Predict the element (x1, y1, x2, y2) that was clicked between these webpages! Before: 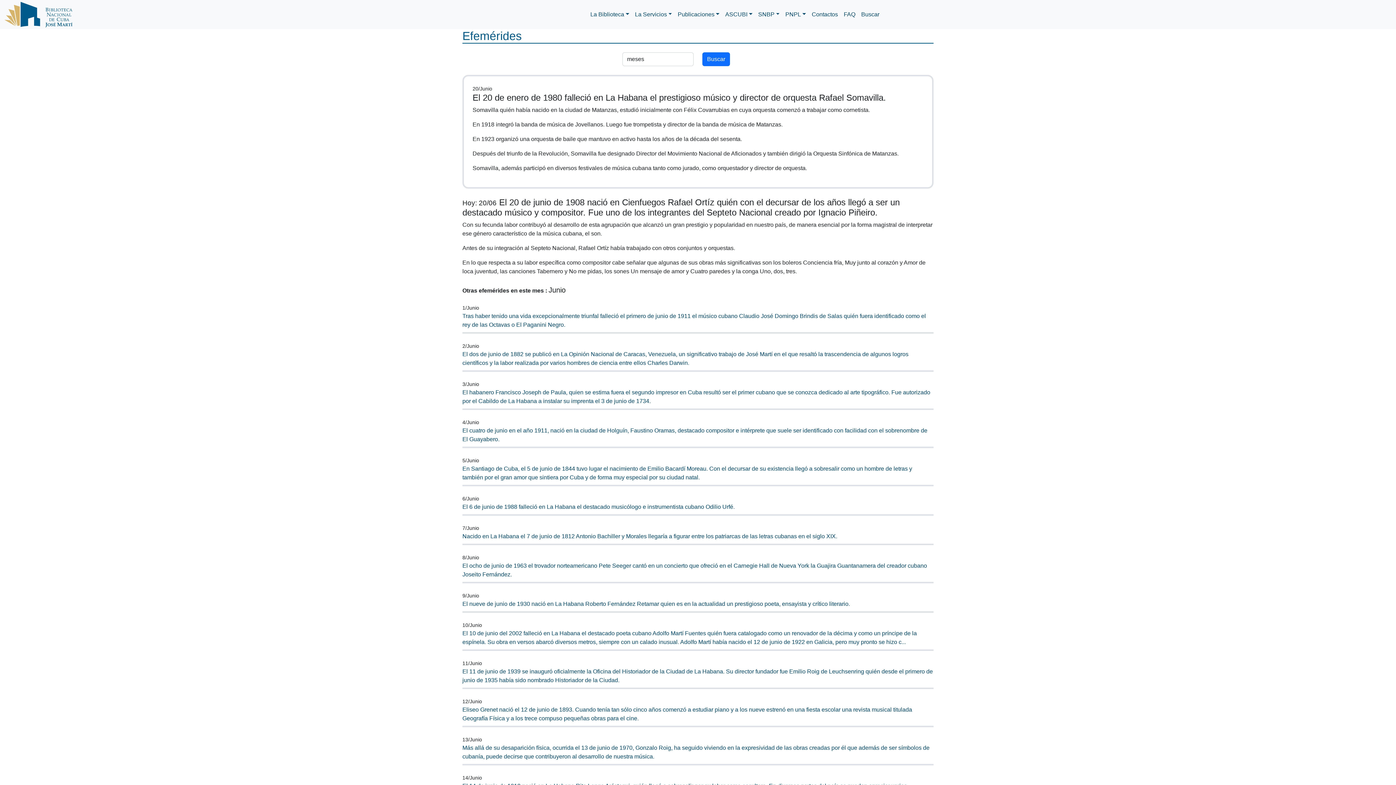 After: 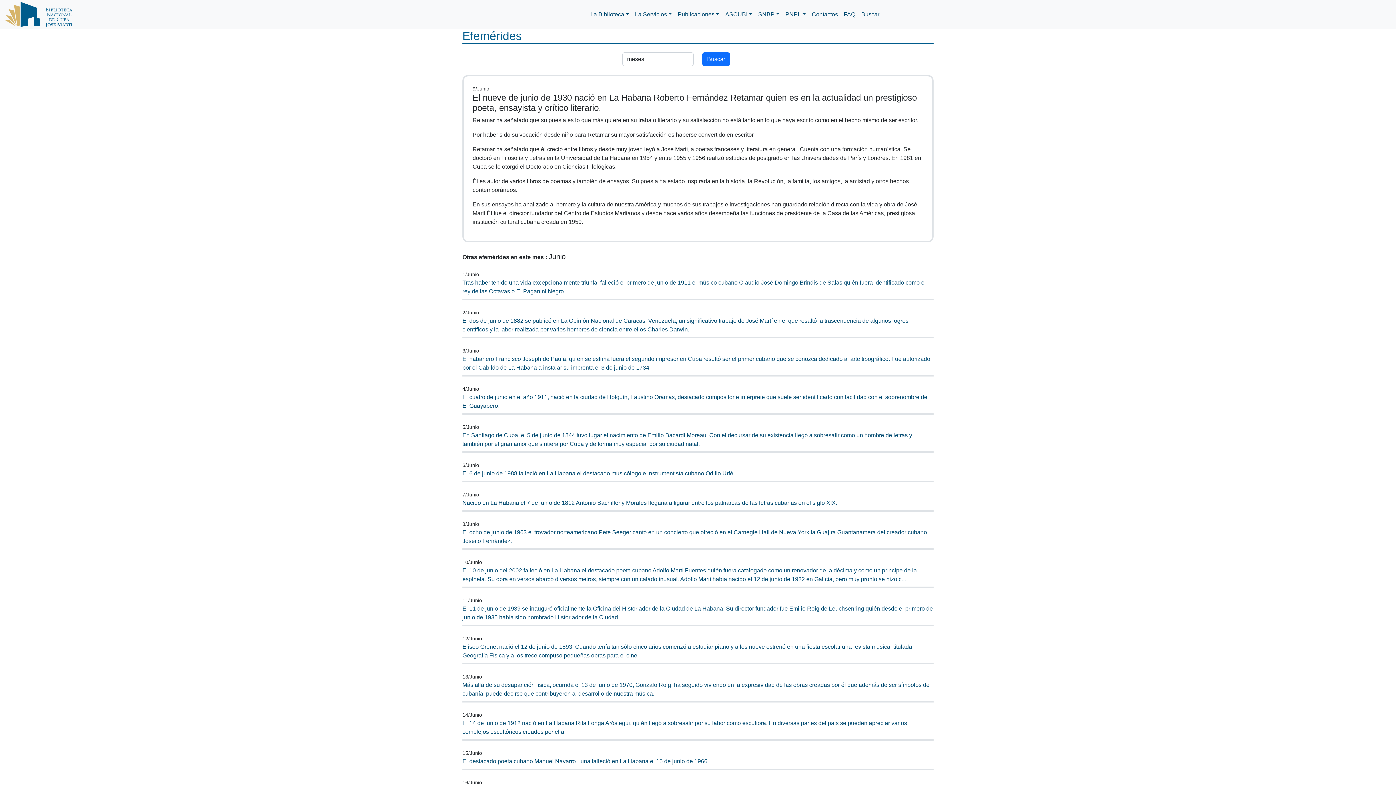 Action: label: El nueve de junio de 1930 nació en La Habana Roberto Fernández Retamar quien es en la actualidad un prestigioso poeta, ensayista y crítico literario. bbox: (462, 601, 850, 607)